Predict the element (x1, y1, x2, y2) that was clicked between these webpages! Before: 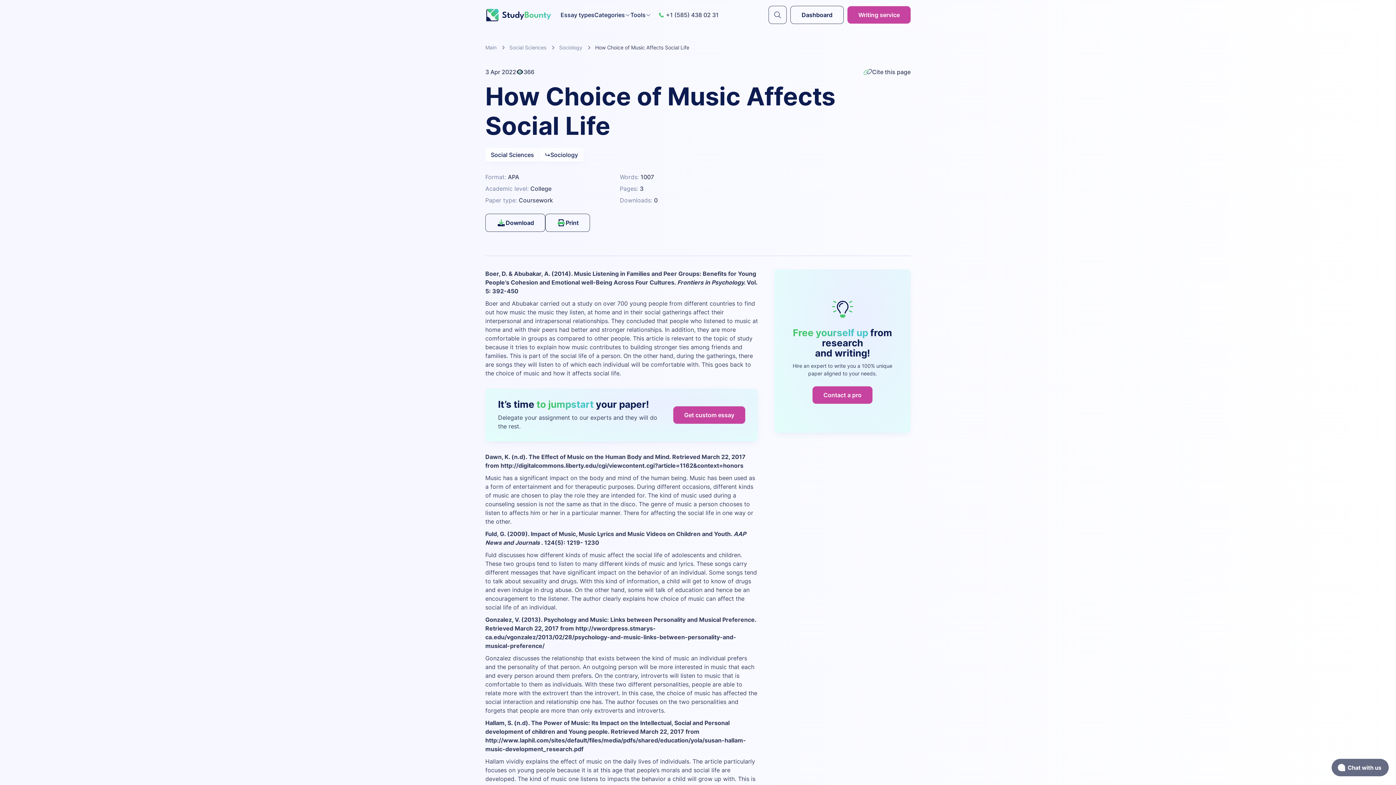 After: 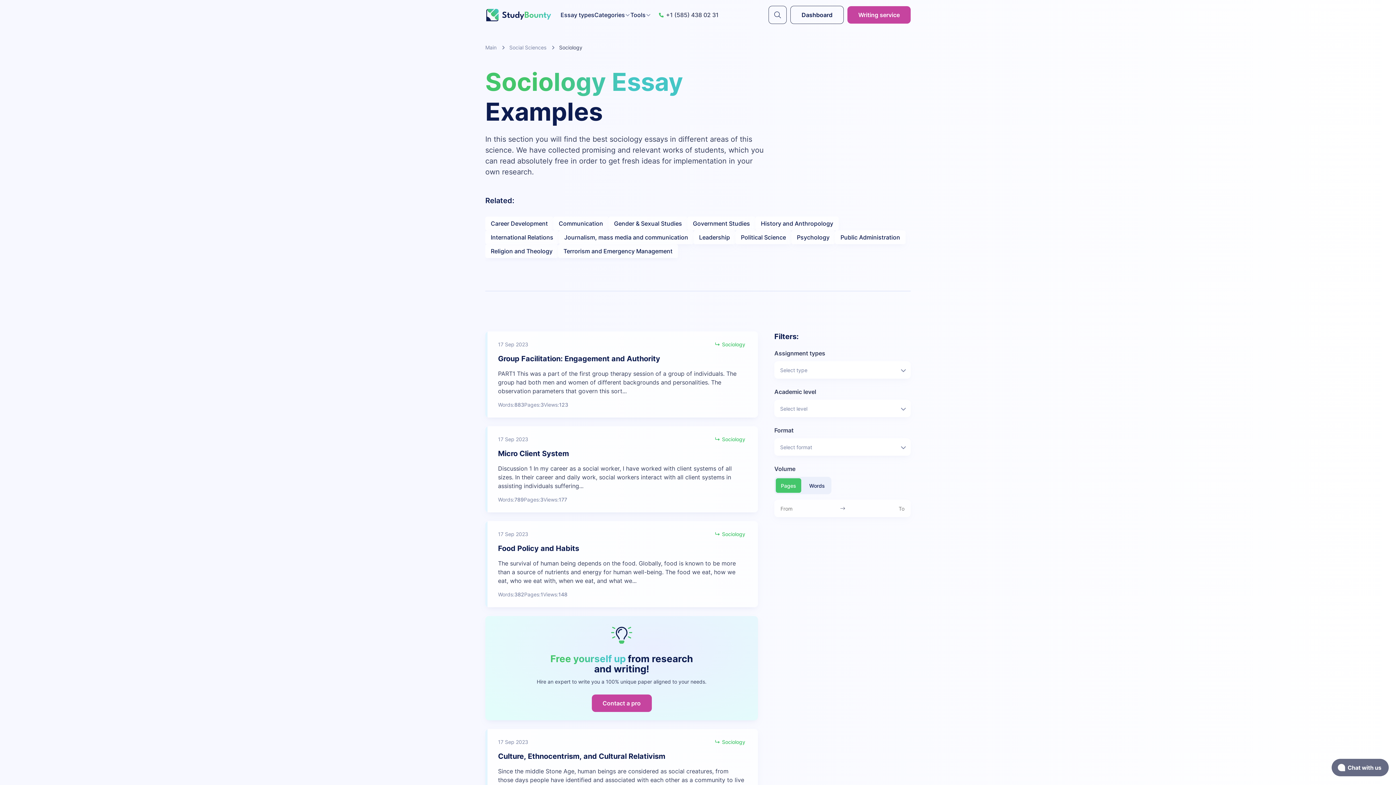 Action: bbox: (539, 148, 583, 161) label: Sociology